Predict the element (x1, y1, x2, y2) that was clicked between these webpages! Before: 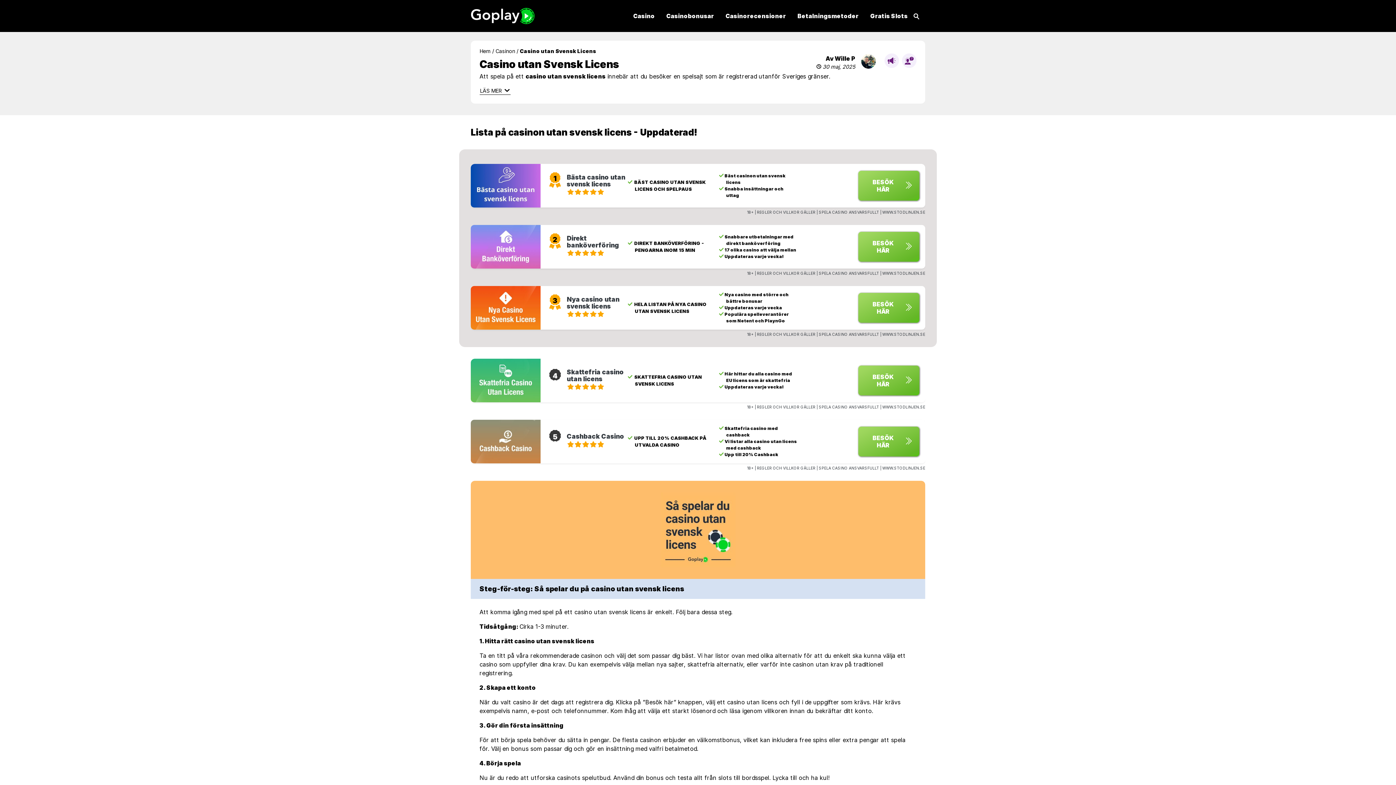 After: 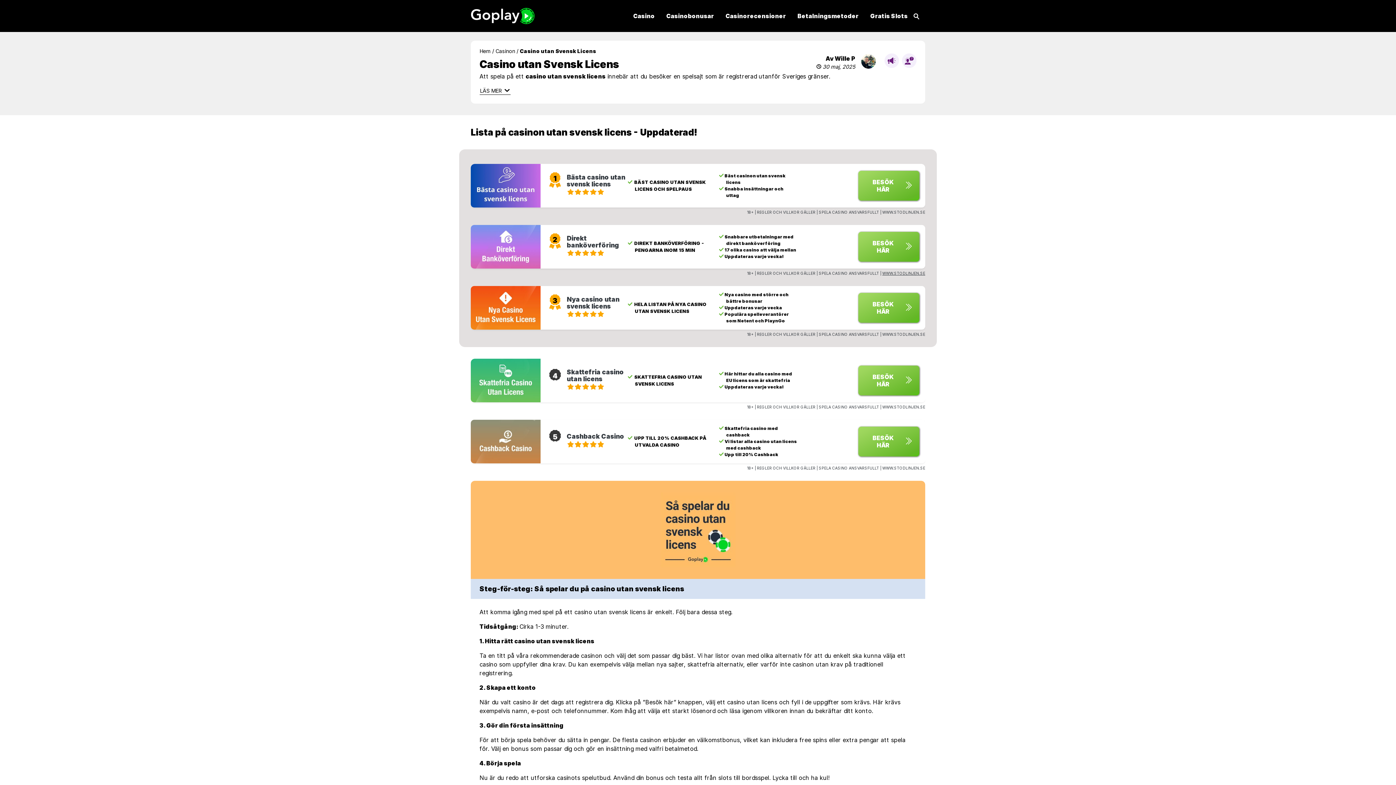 Action: label: WWW.STODLINJEN.SE bbox: (882, 271, 925, 276)